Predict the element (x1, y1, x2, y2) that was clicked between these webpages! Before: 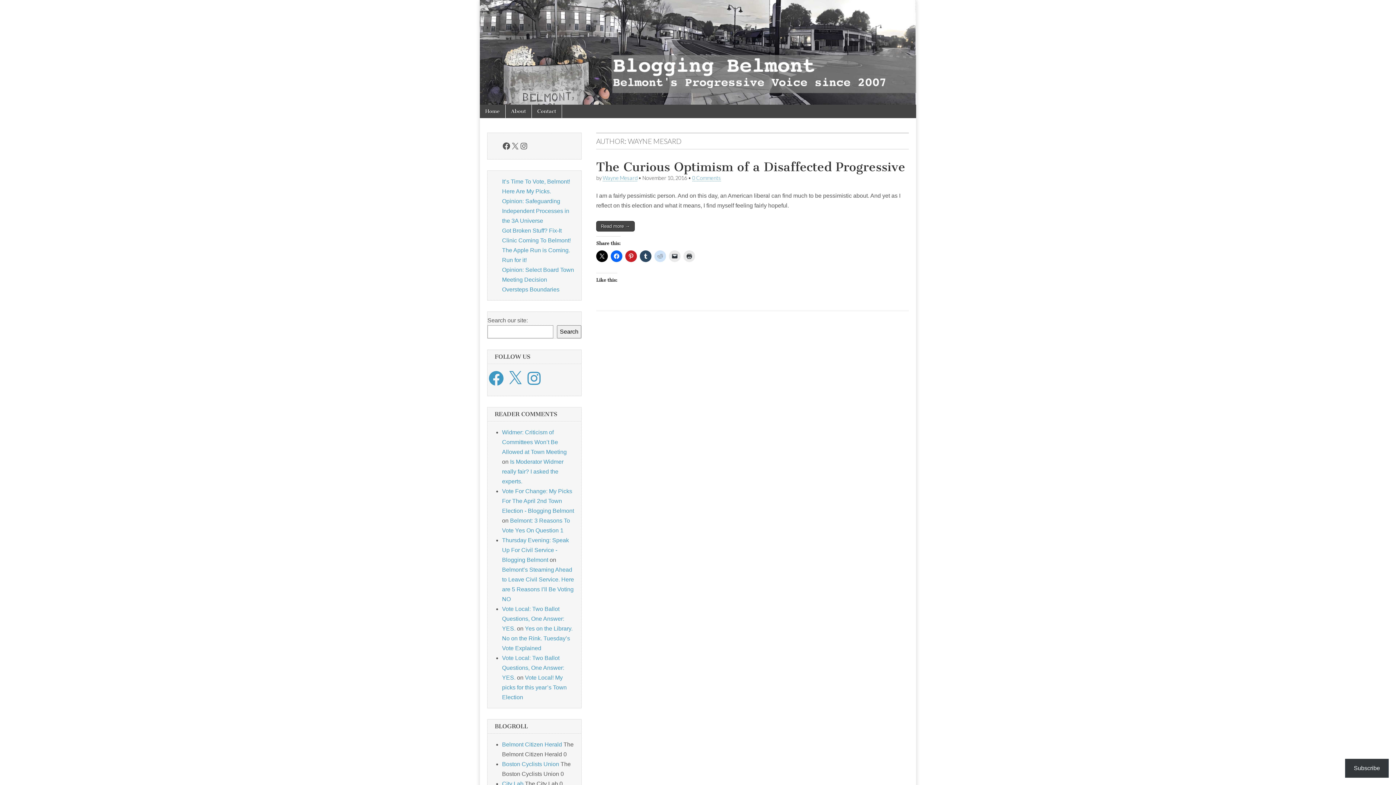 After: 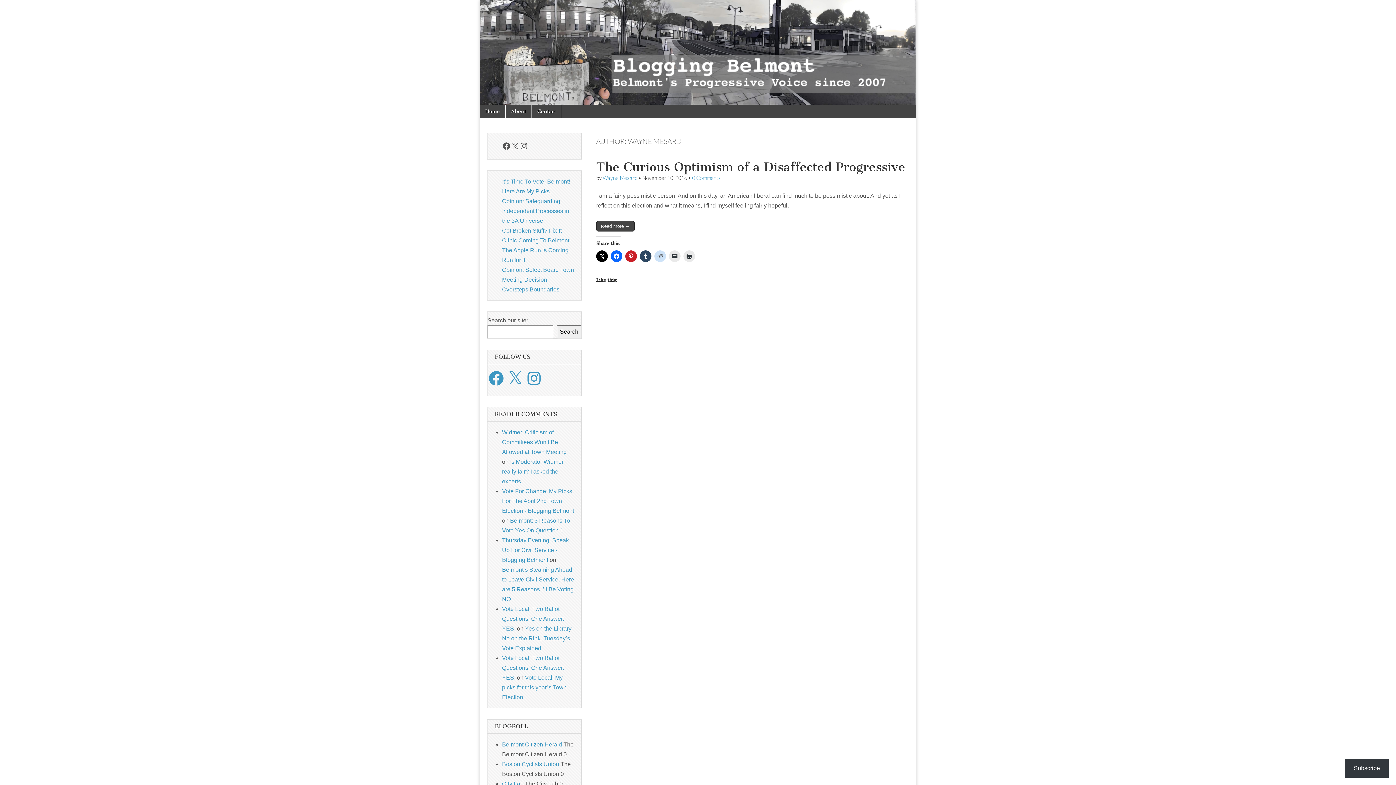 Action: bbox: (525, 369, 542, 387) label: Instagram